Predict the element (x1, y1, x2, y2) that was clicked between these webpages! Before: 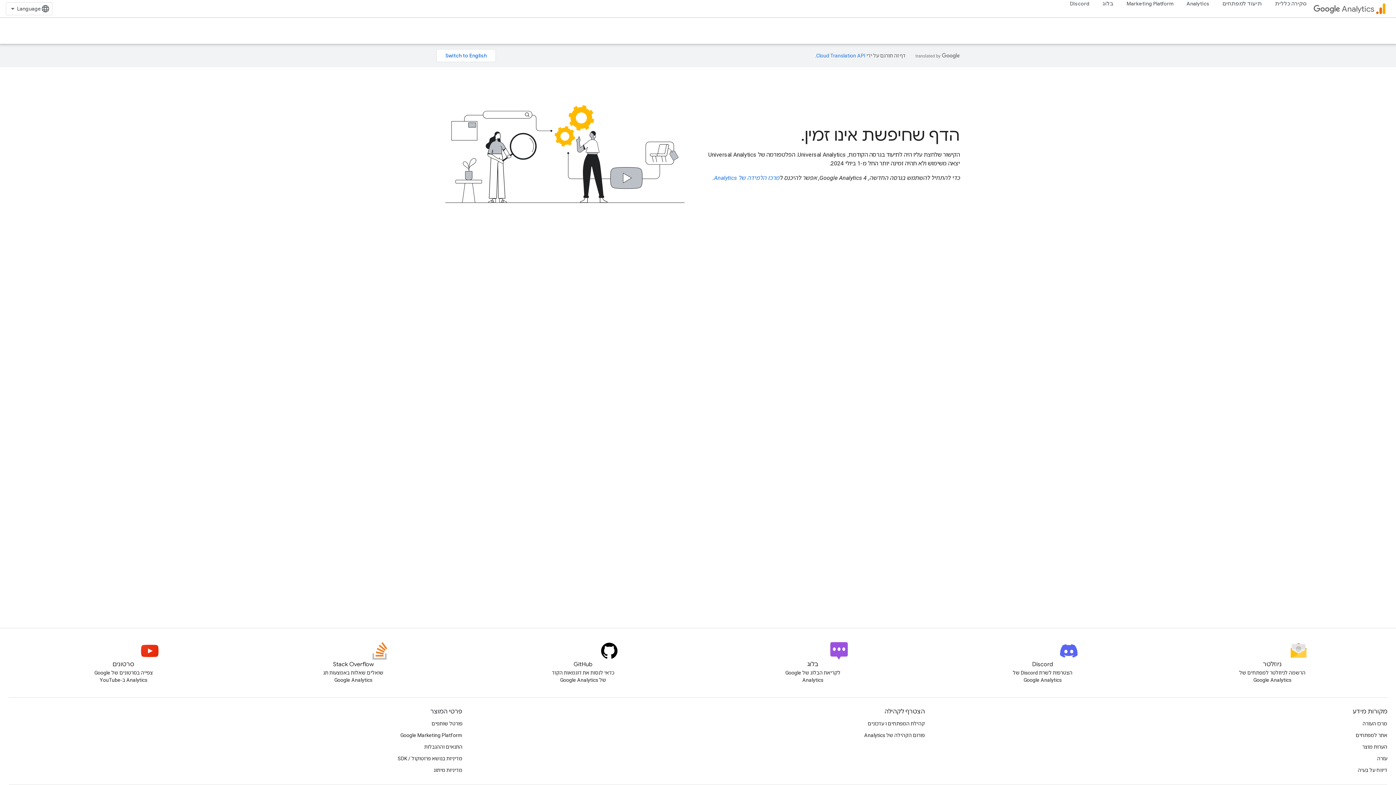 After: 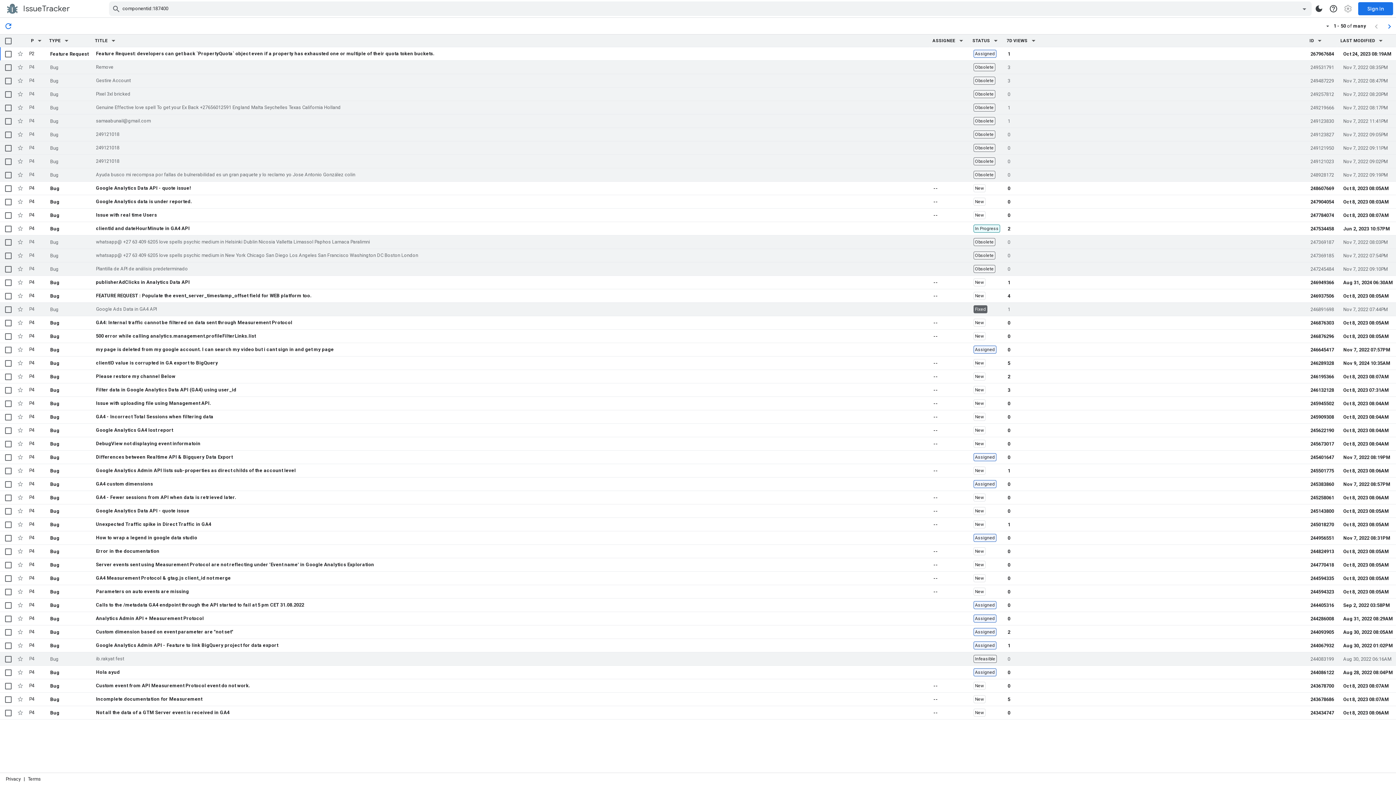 Action: bbox: (1358, 764, 1387, 776) label: דיווח על בעיה